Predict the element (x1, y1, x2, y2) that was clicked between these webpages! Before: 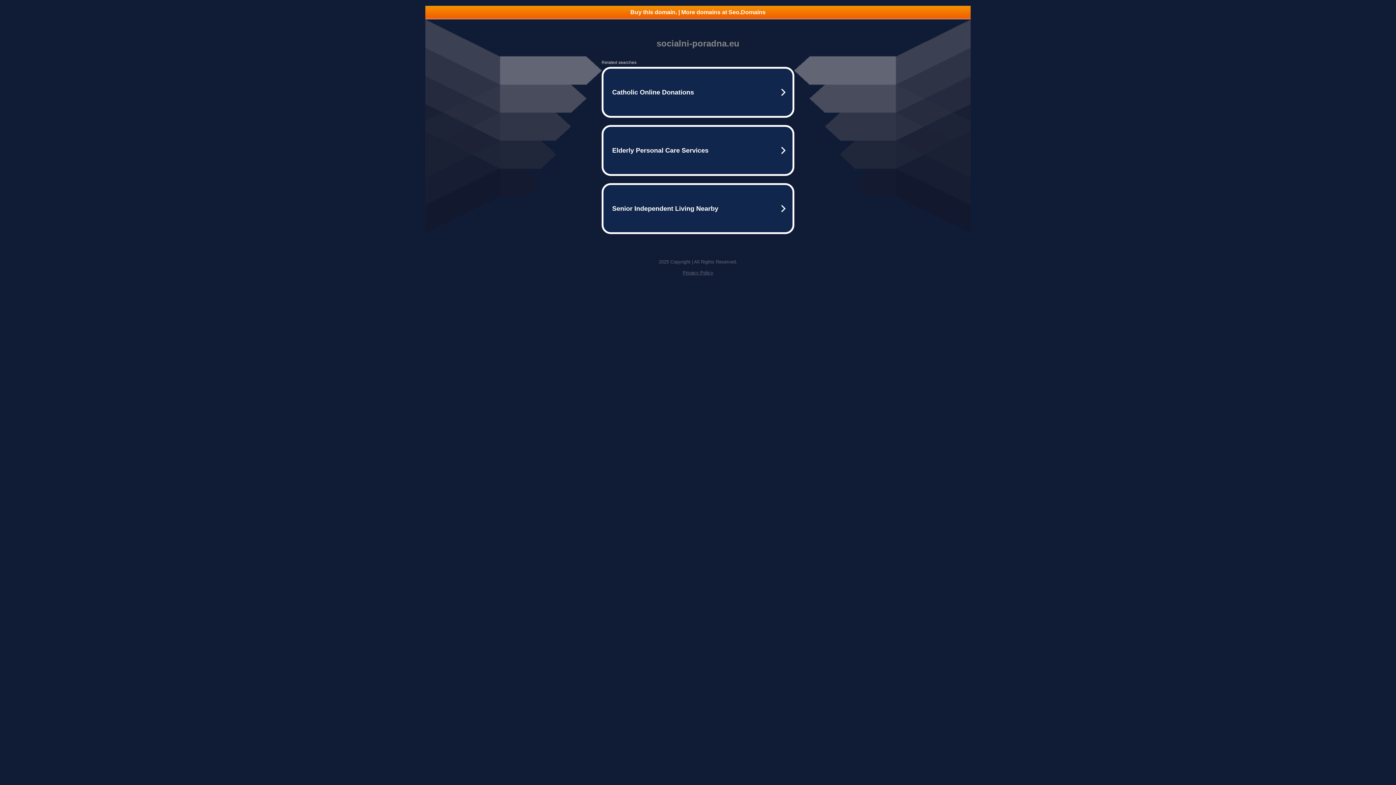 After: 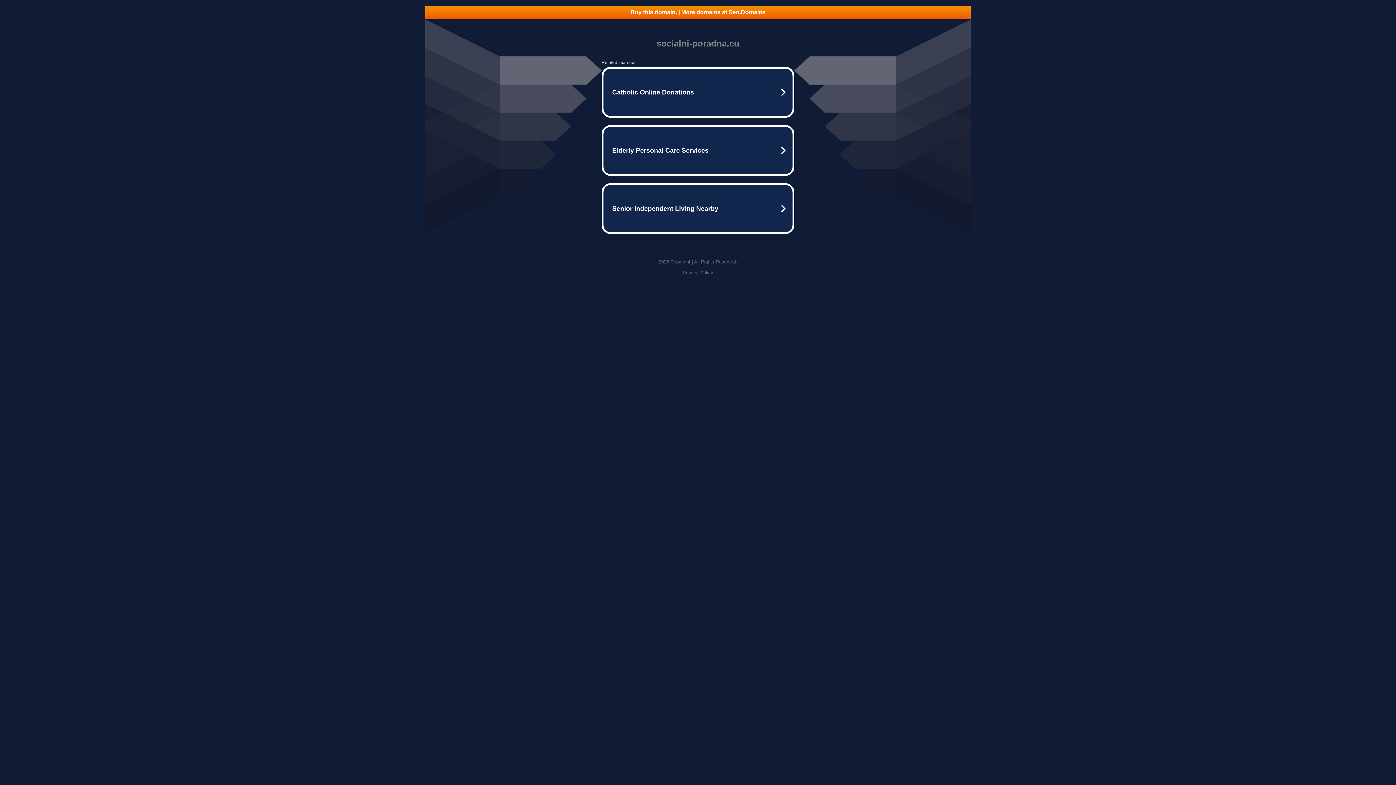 Action: bbox: (425, 5, 970, 18) label: Buy this domain. | More domains at Seo.Domains